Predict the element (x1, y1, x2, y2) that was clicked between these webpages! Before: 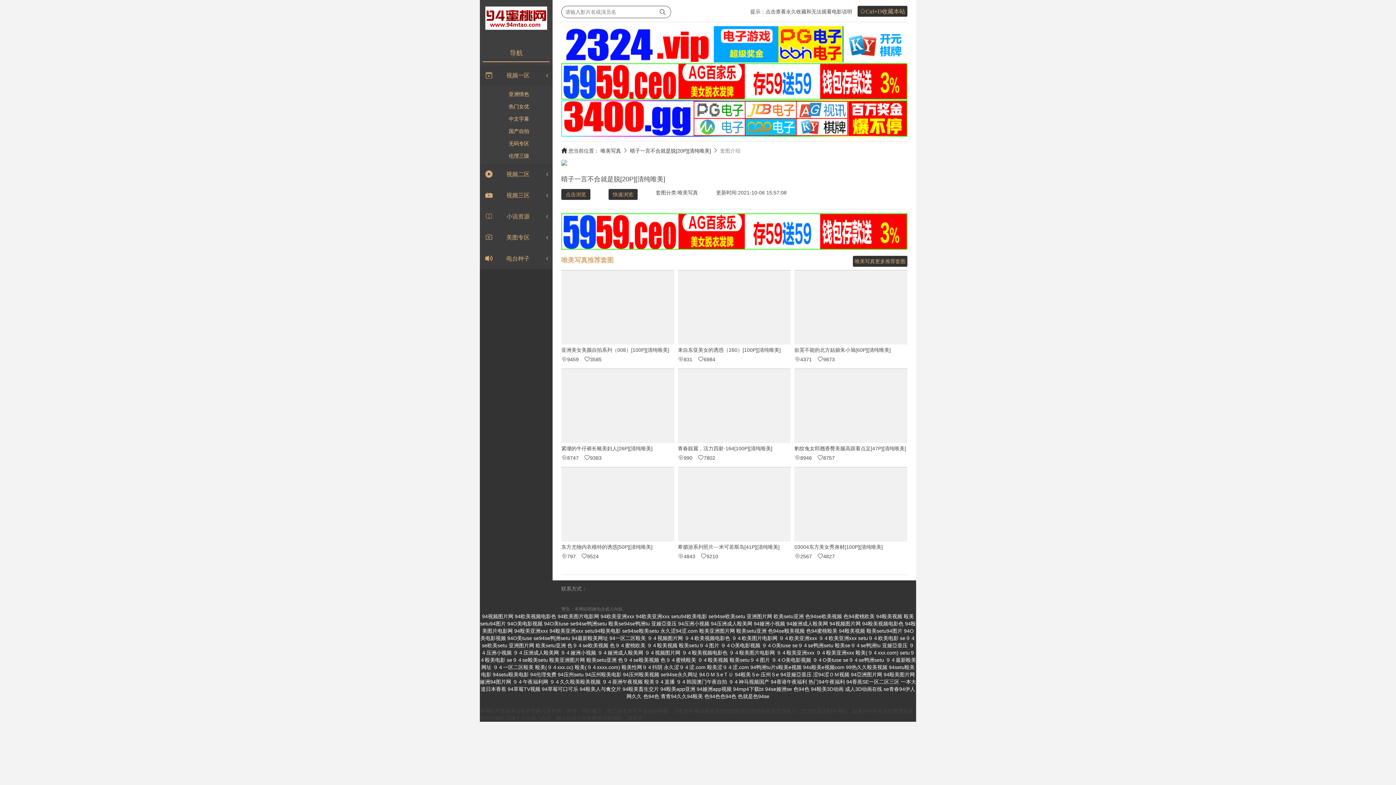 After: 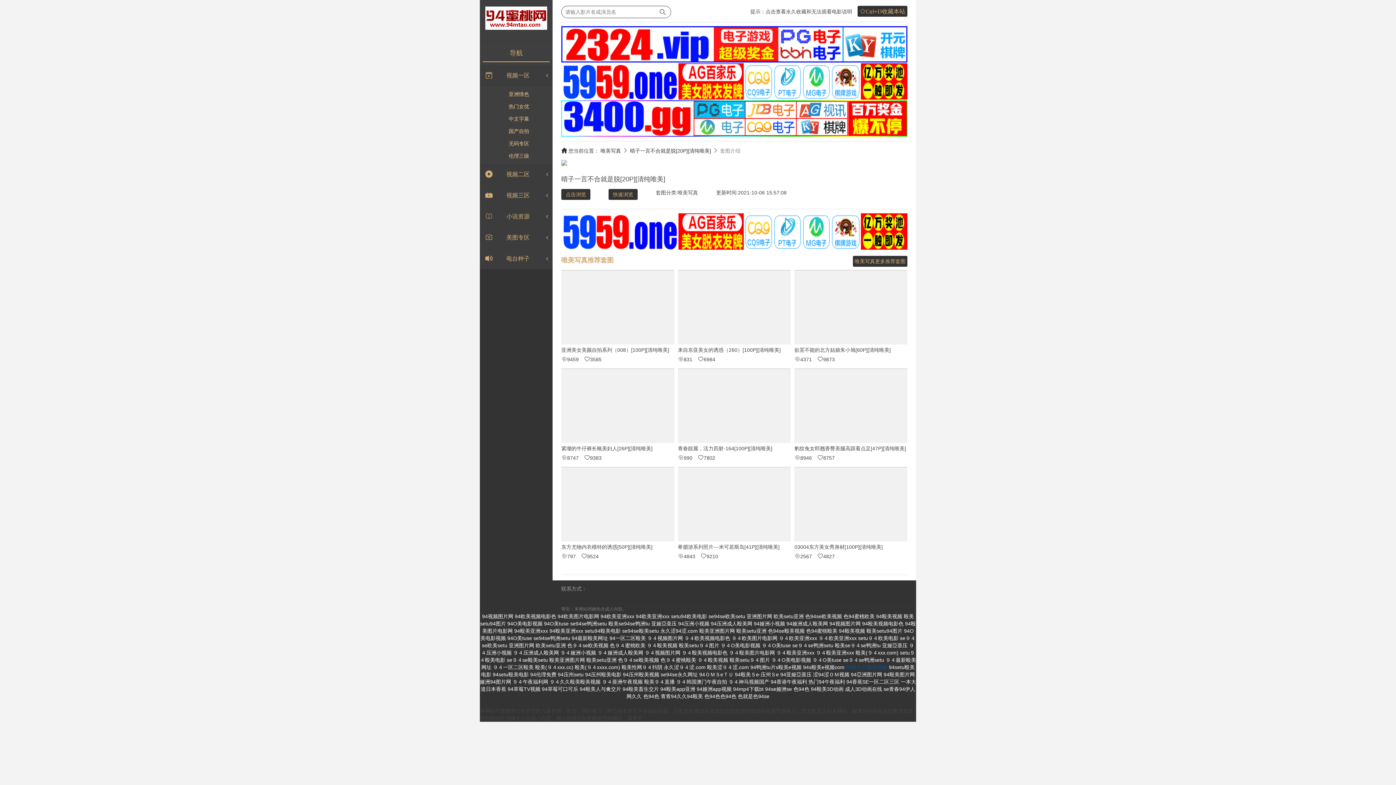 Action: bbox: (846, 664, 887, 670) label: 99热久久殴美视频